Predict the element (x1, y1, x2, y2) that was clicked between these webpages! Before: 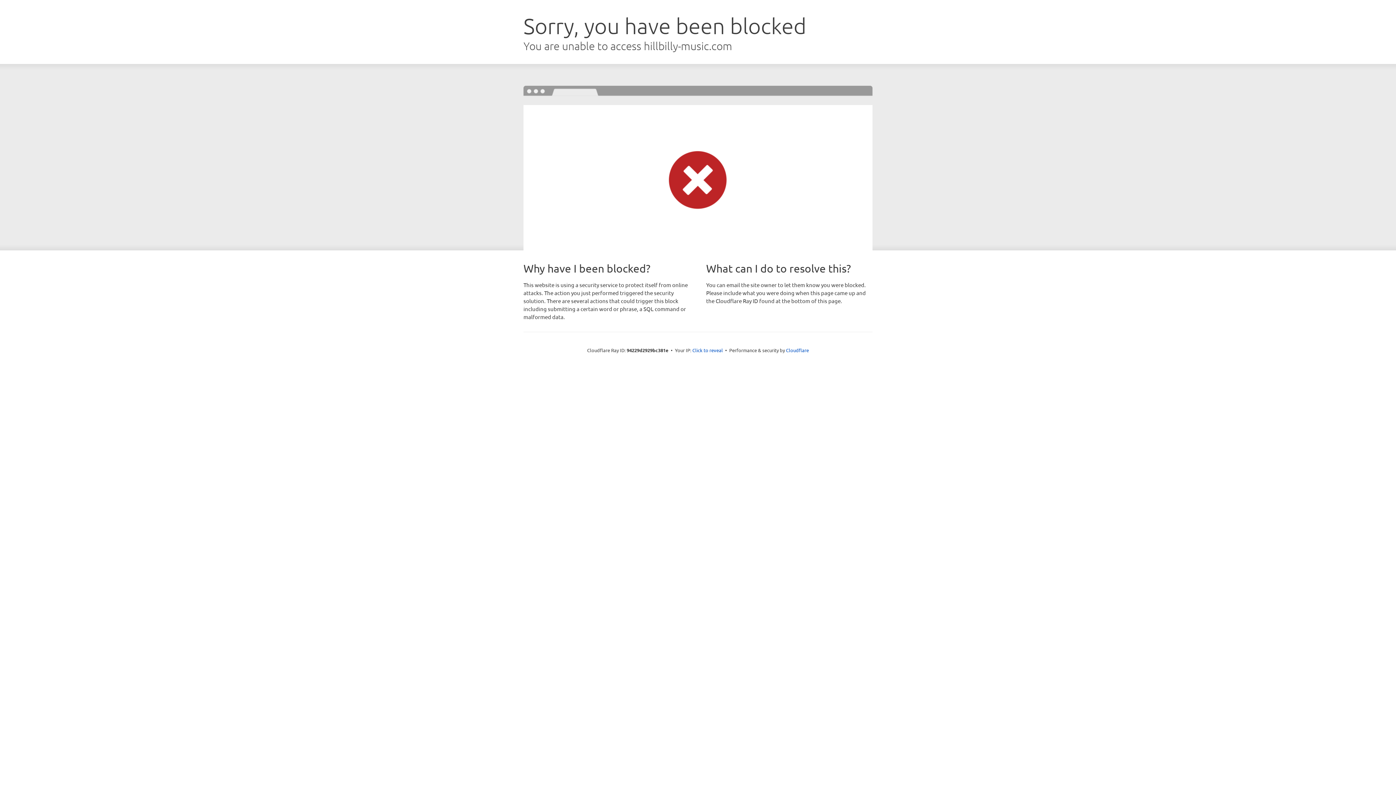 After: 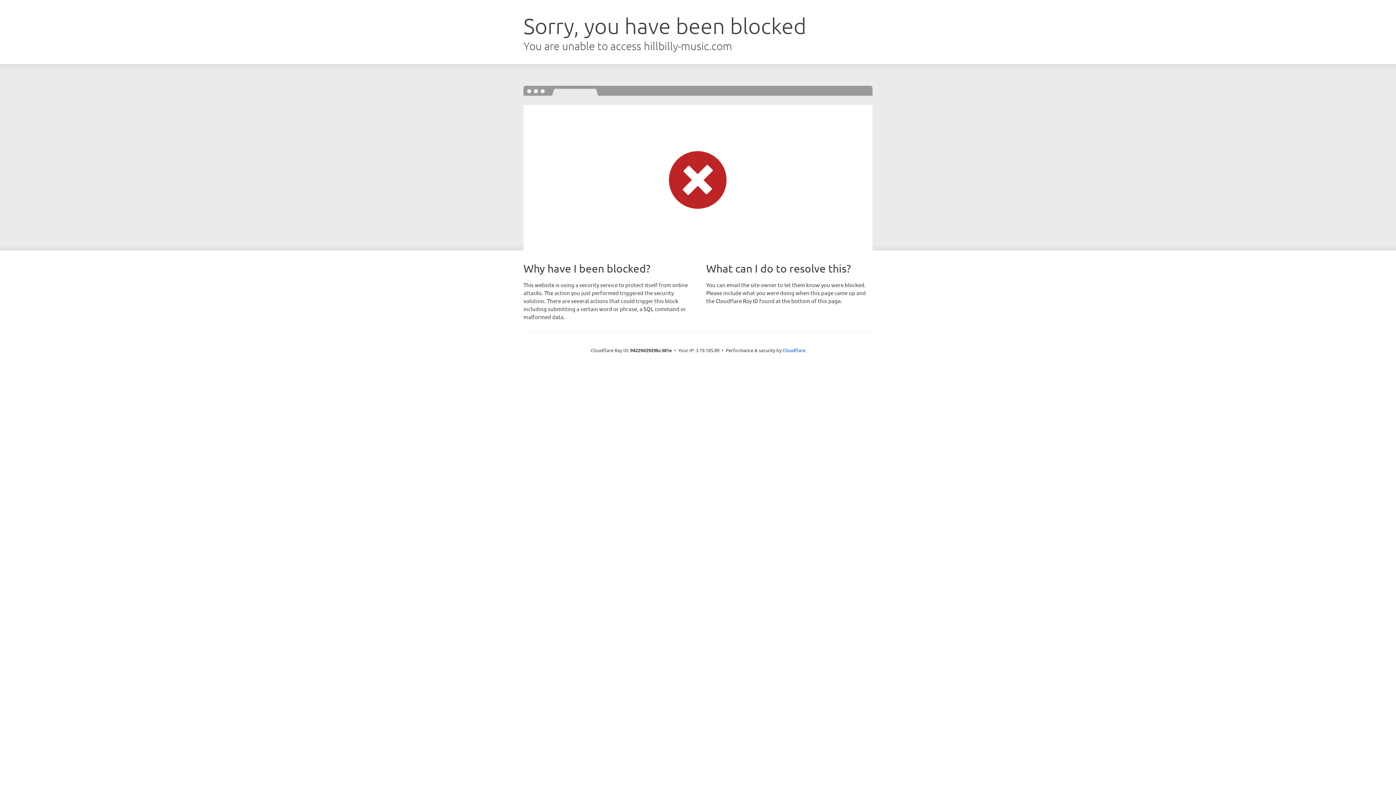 Action: bbox: (692, 346, 723, 353) label: Click to reveal